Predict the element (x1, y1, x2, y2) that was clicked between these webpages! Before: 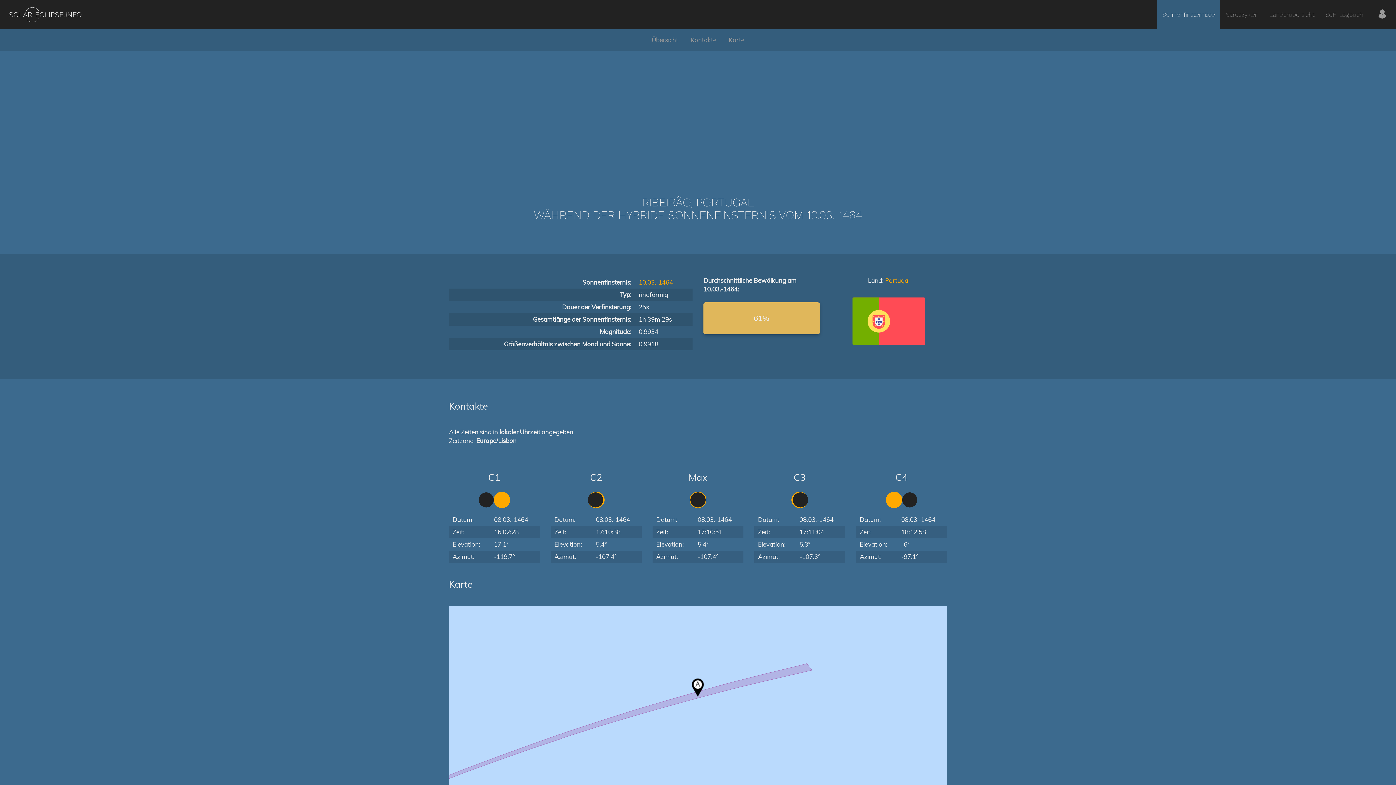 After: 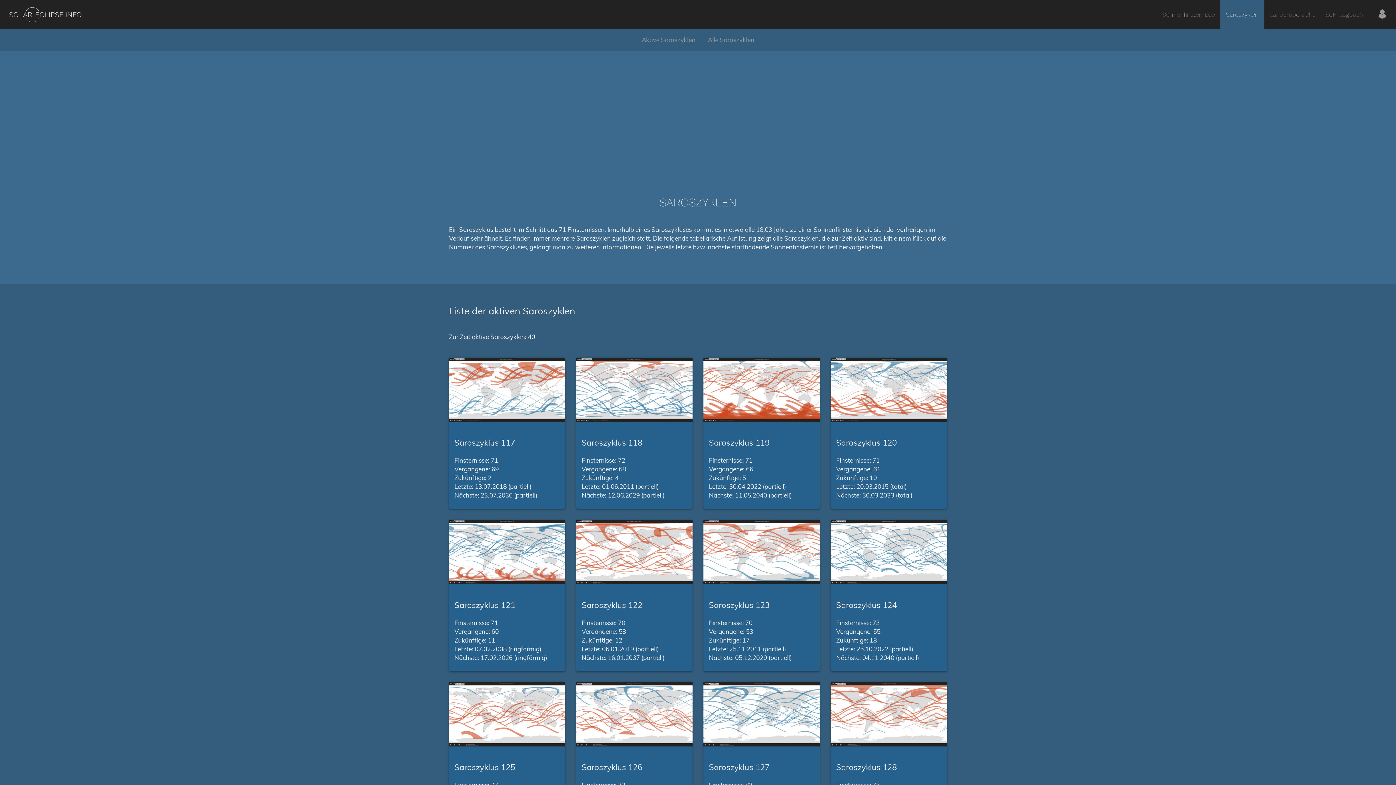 Action: label: Saroszyklen bbox: (1220, 0, 1264, 29)